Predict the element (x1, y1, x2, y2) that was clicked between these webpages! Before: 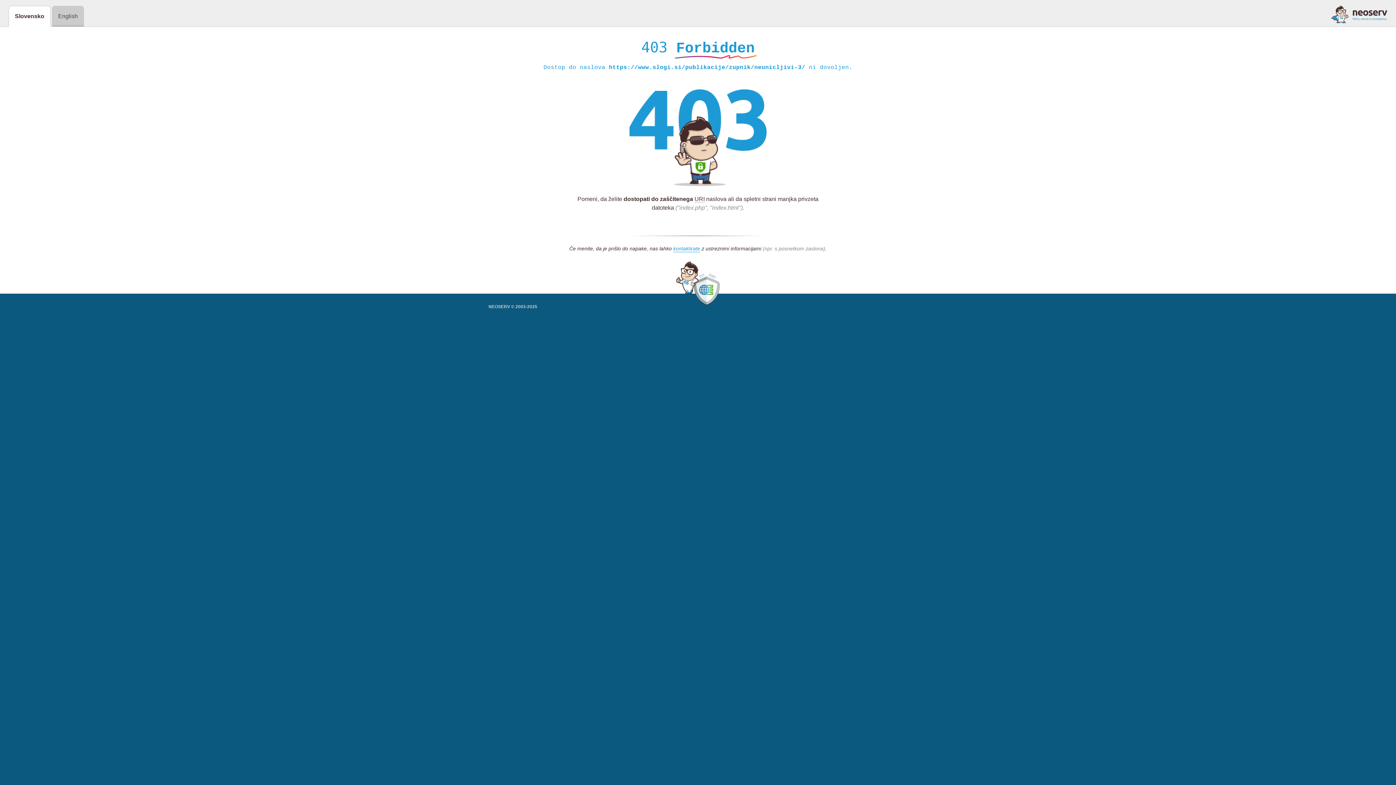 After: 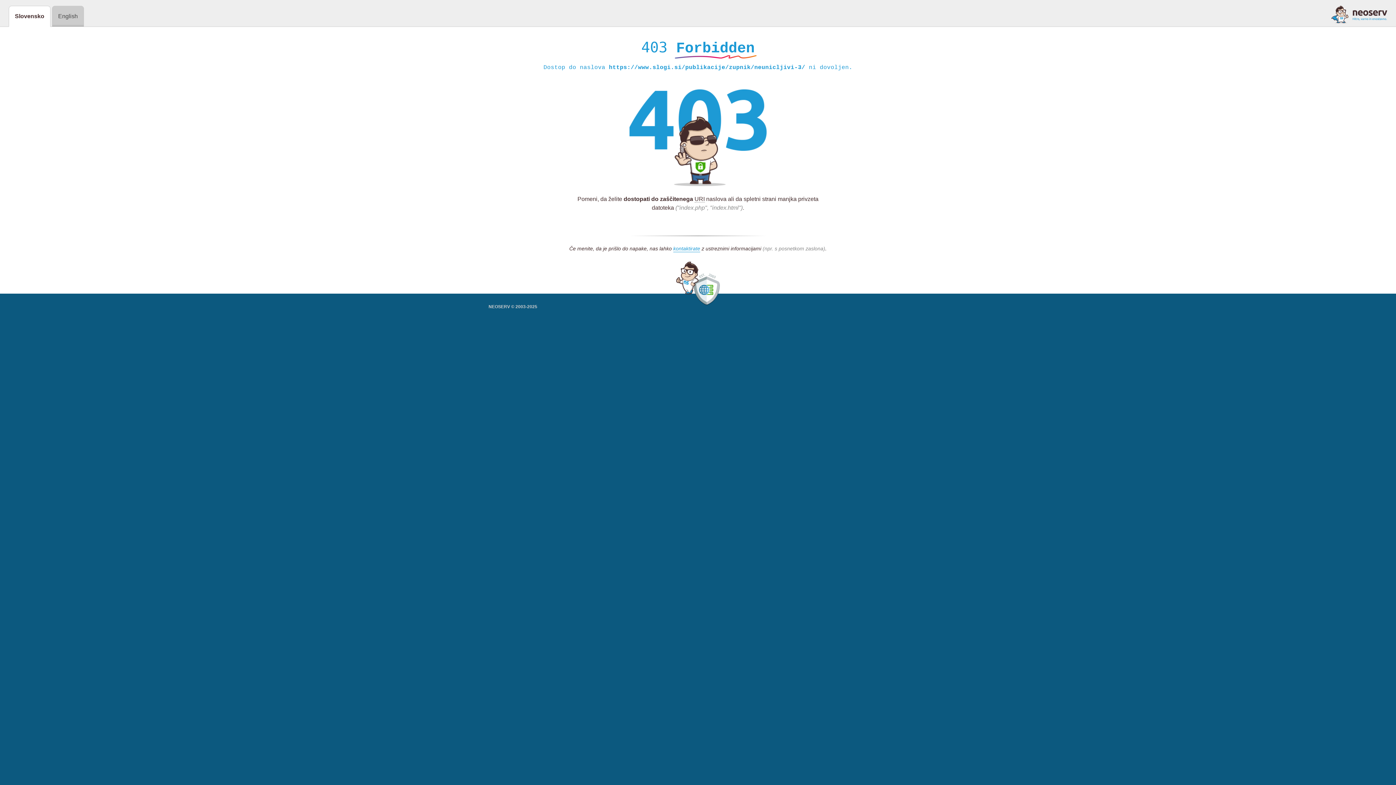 Action: bbox: (1331, 5, 1387, 23)